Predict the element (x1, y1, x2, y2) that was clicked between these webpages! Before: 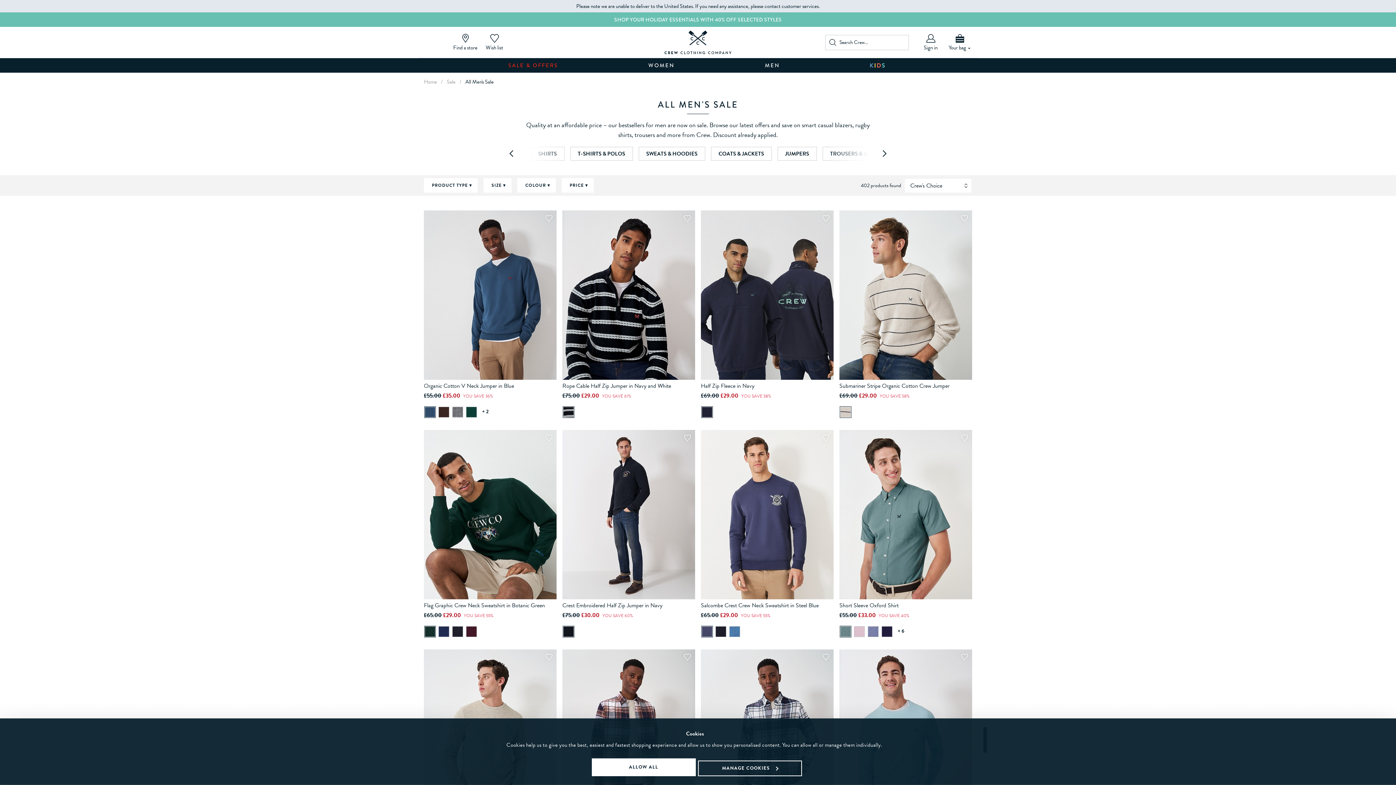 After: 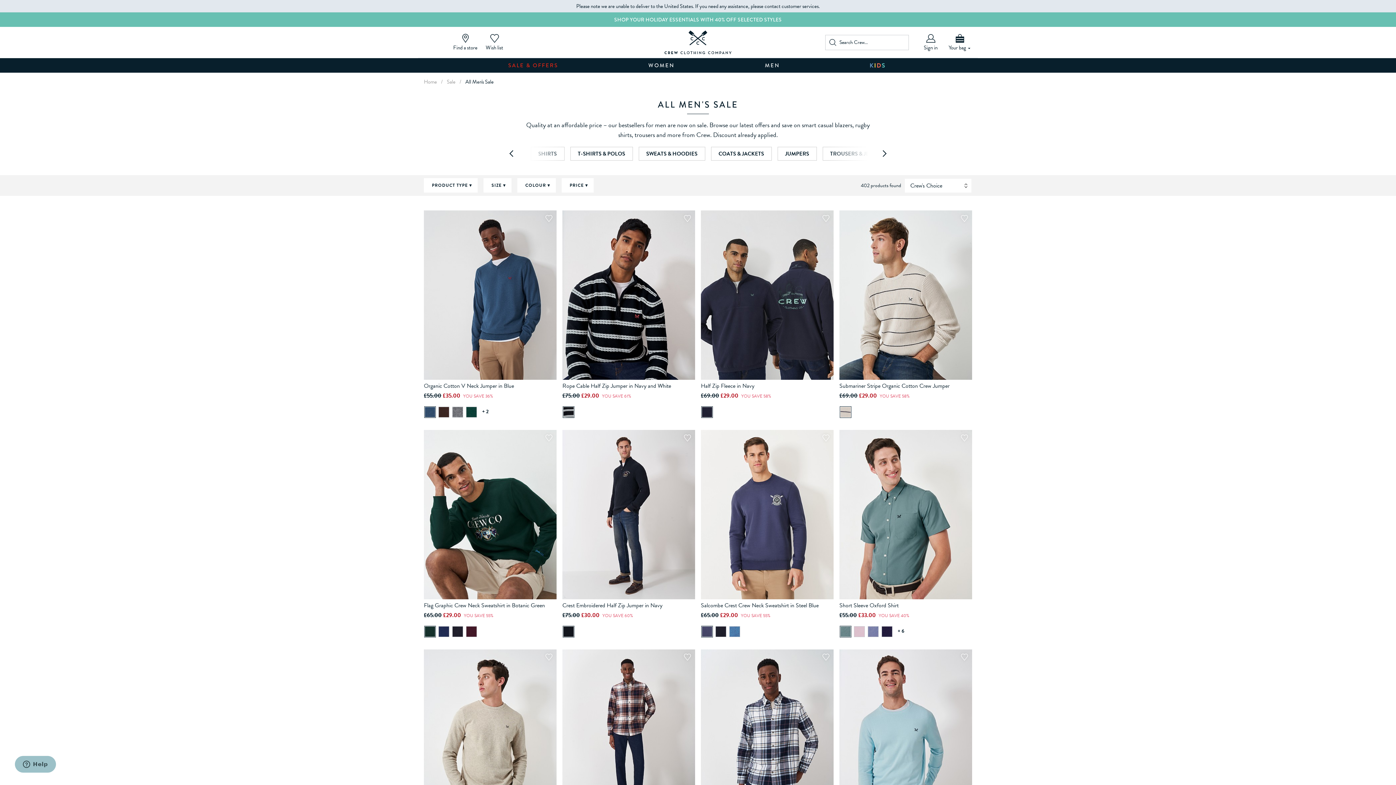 Action: bbox: (591, 758, 695, 776) label: ALLOW ALL